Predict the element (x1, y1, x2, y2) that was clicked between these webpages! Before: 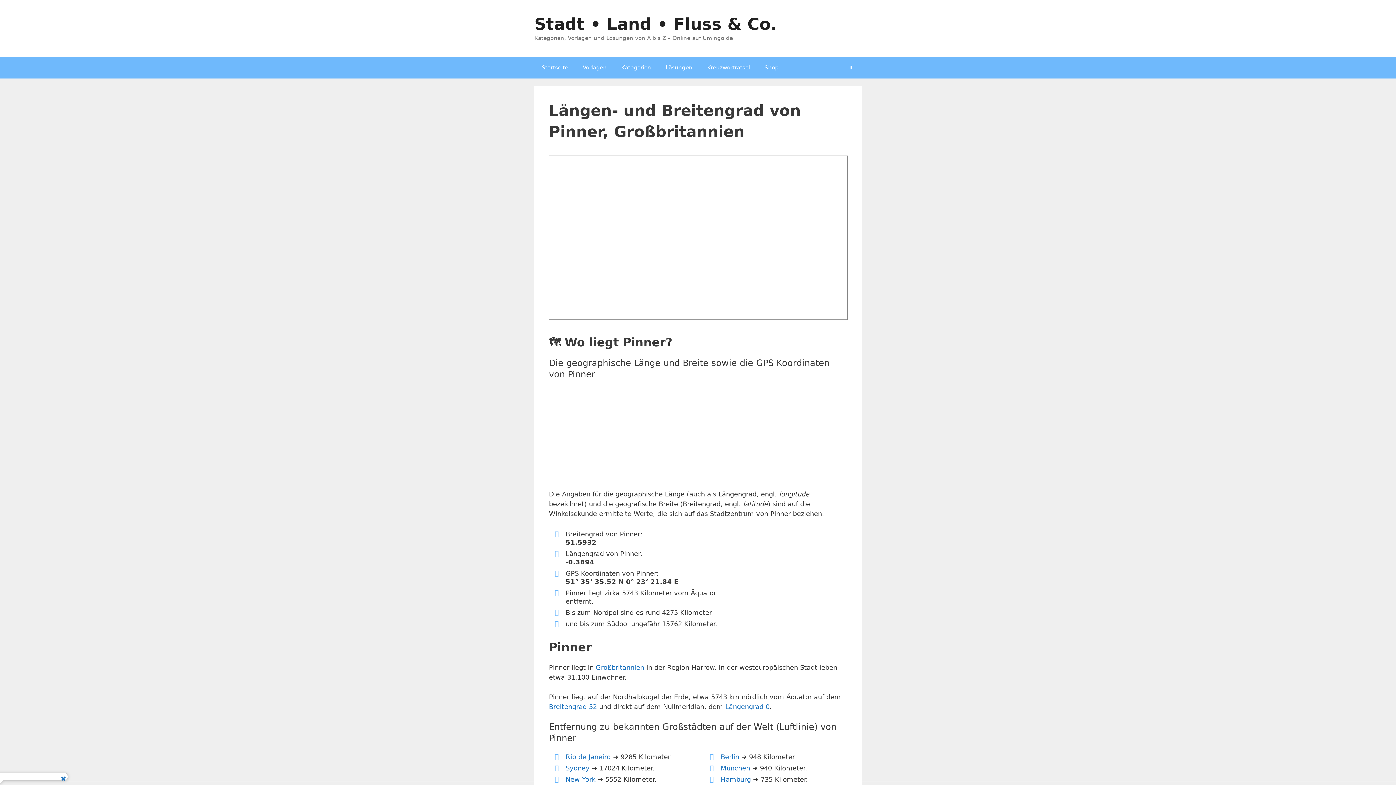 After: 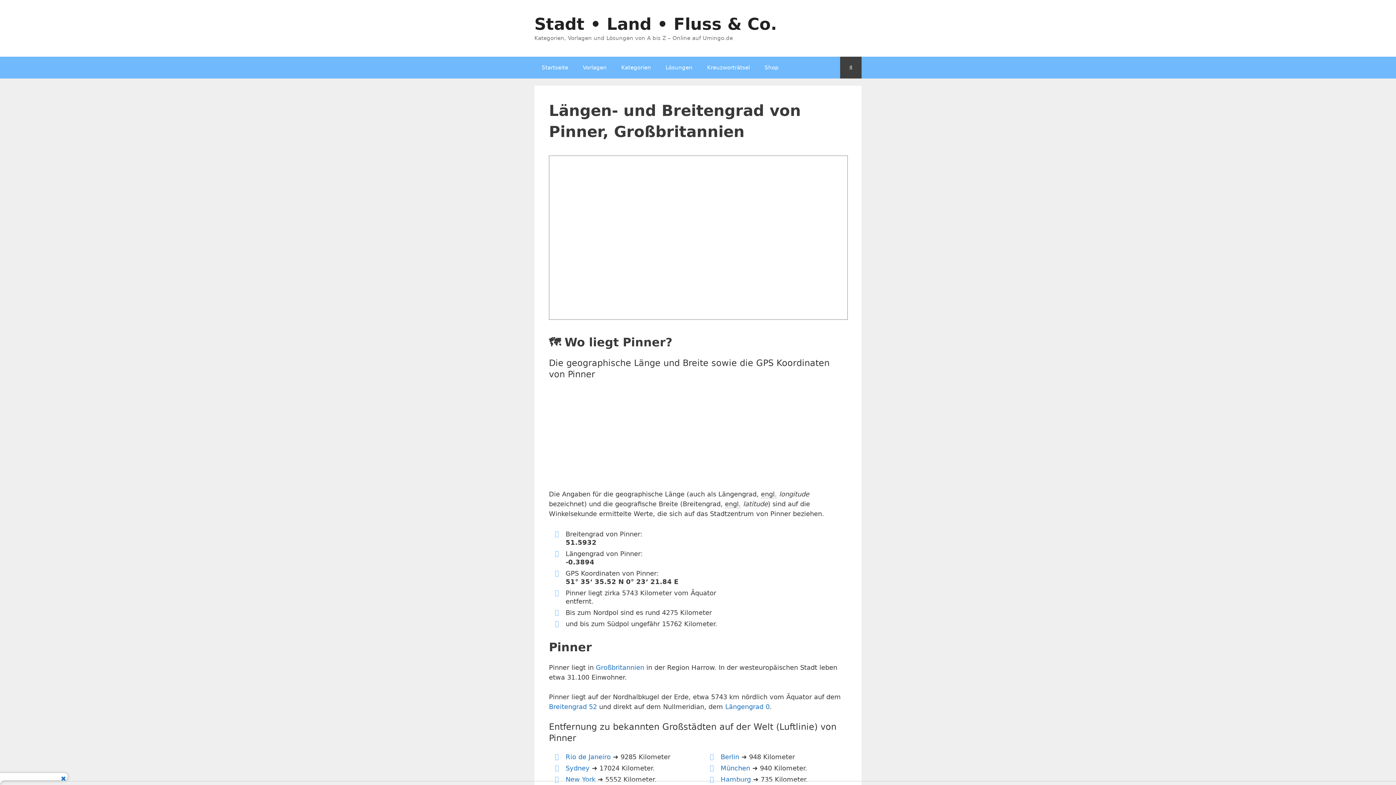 Action: bbox: (840, 56, 861, 78) label: Suchleiste öffnen